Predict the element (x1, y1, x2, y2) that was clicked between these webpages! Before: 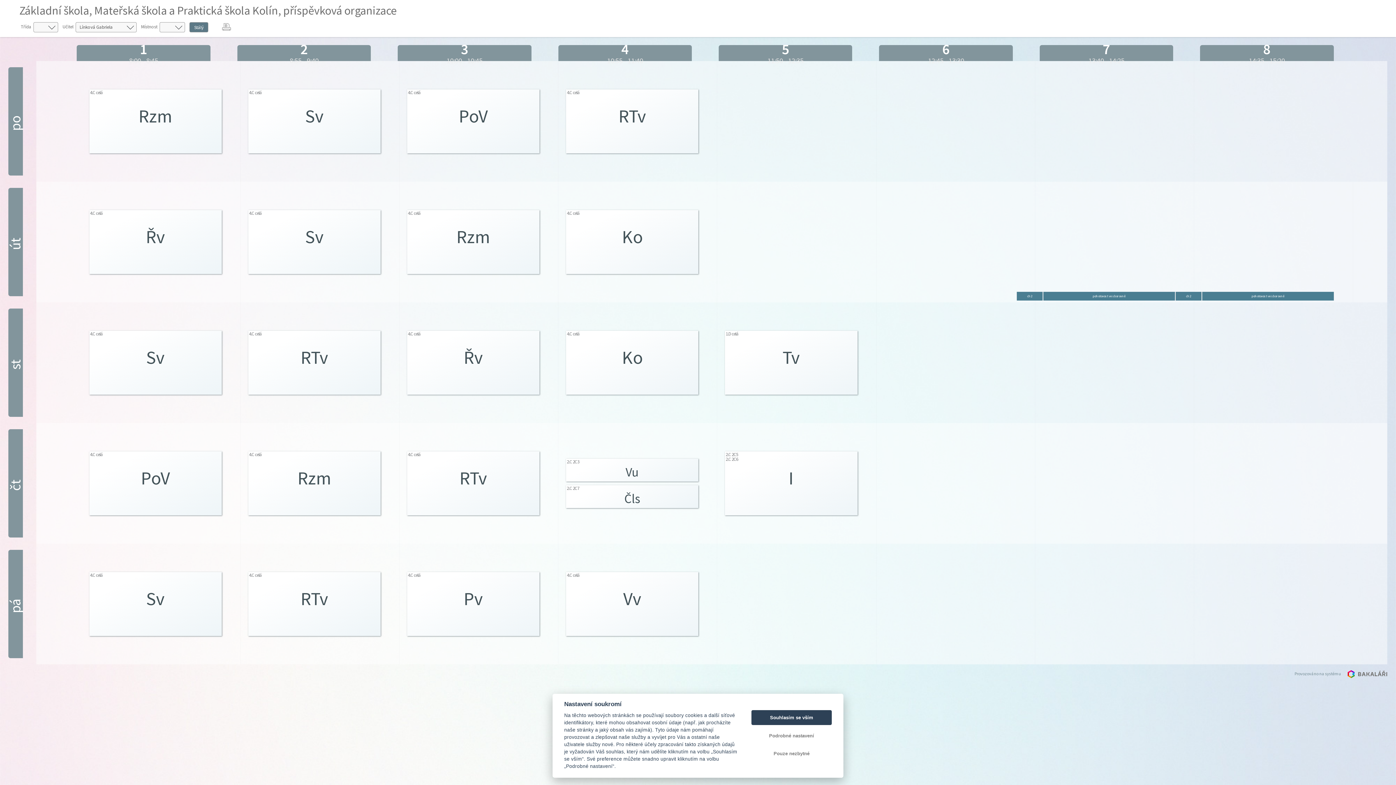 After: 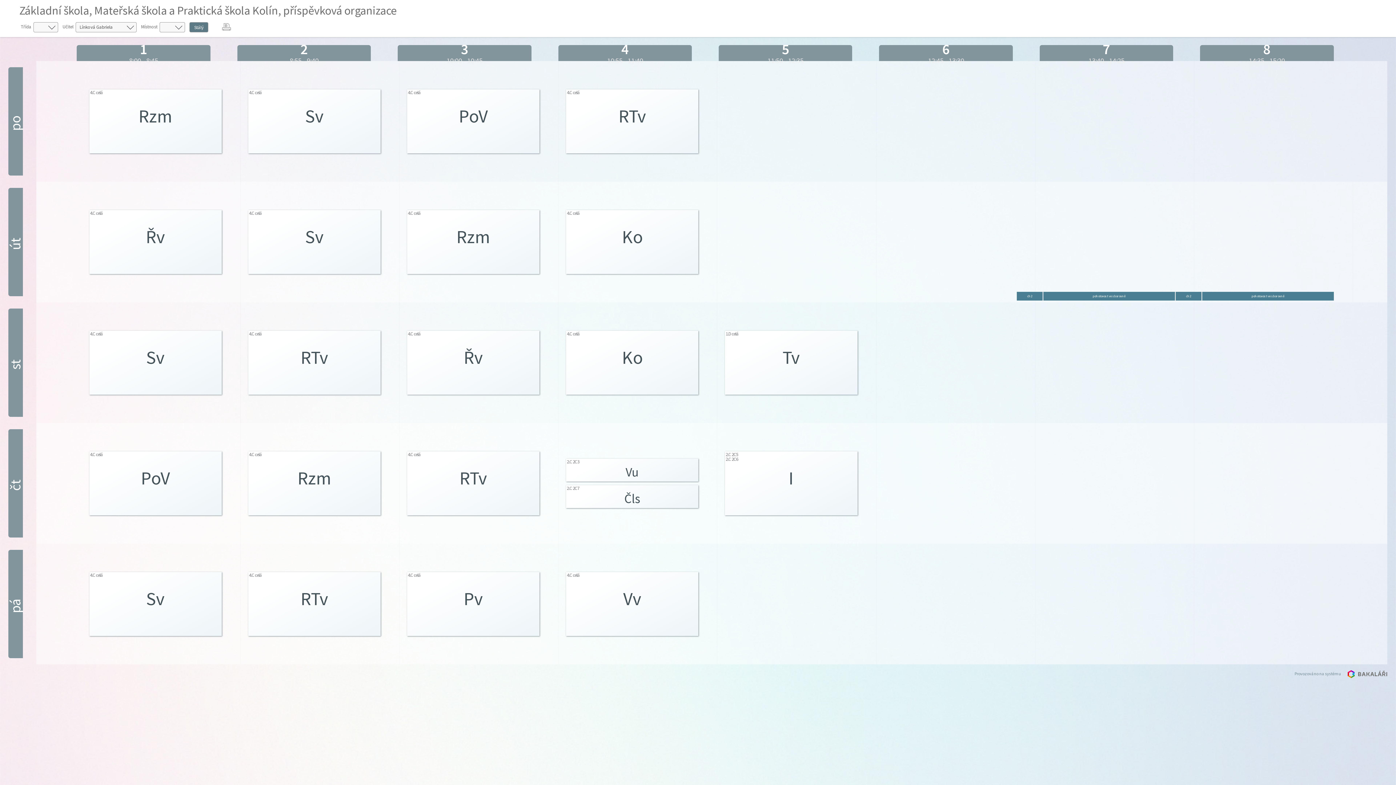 Action: label: Souhlasím se vším bbox: (751, 710, 832, 725)